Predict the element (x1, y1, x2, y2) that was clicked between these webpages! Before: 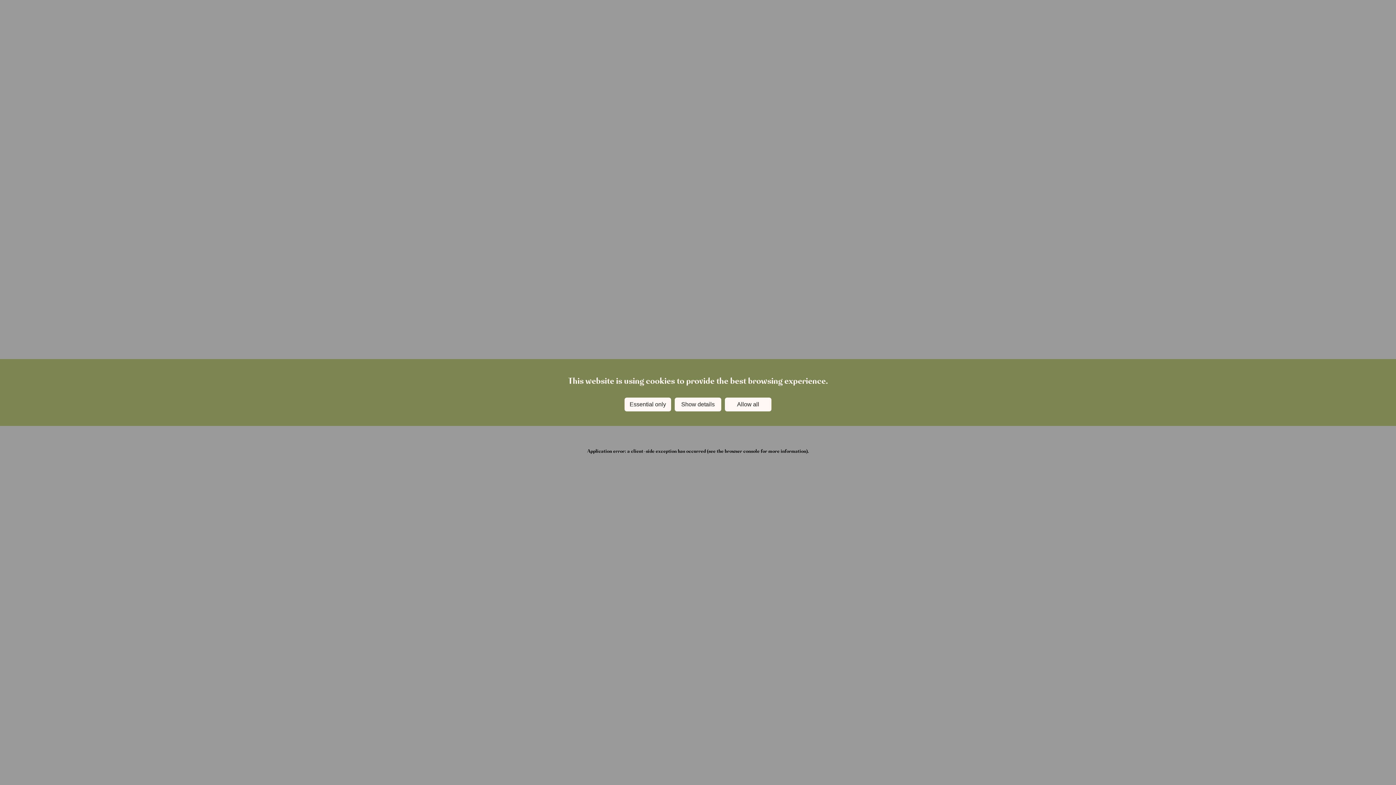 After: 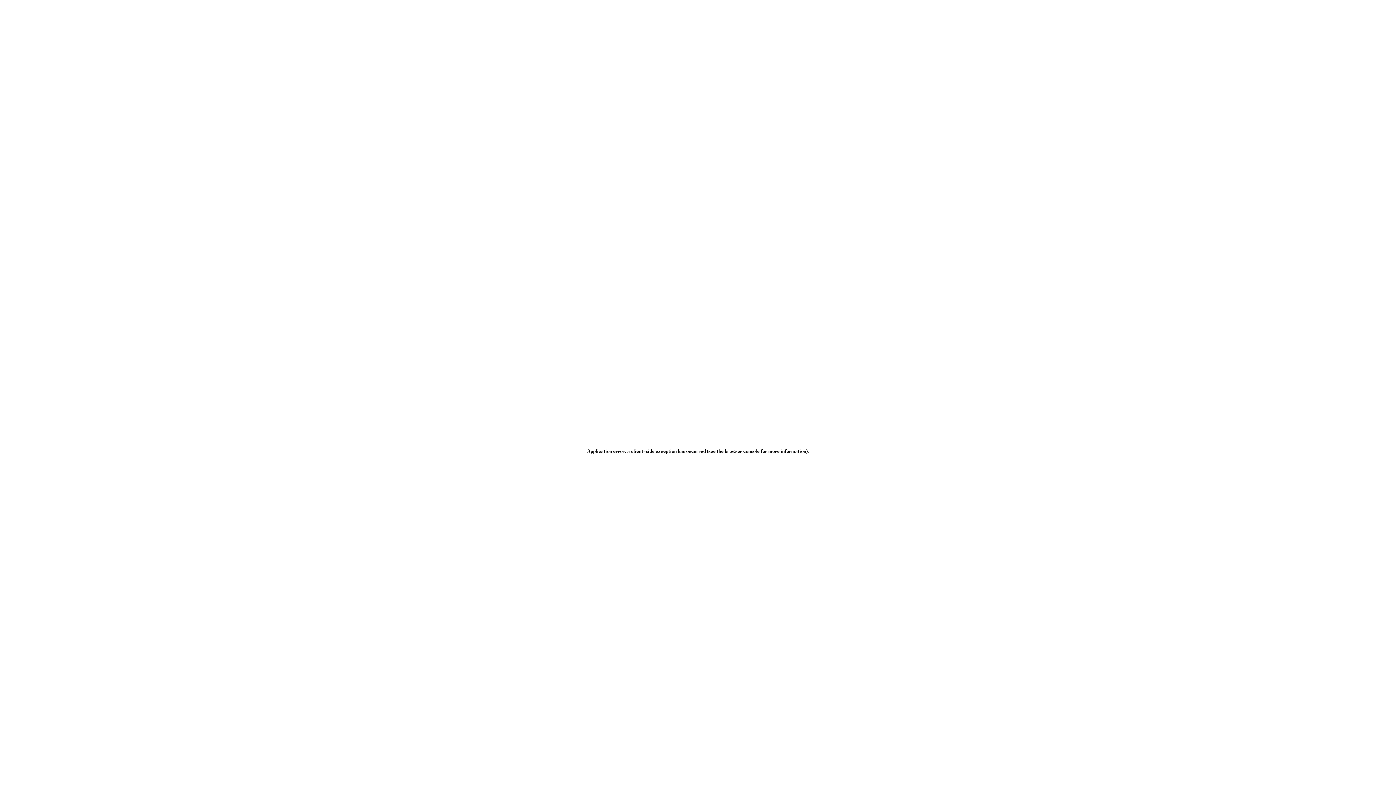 Action: bbox: (624, 397, 671, 411) label: Essential only